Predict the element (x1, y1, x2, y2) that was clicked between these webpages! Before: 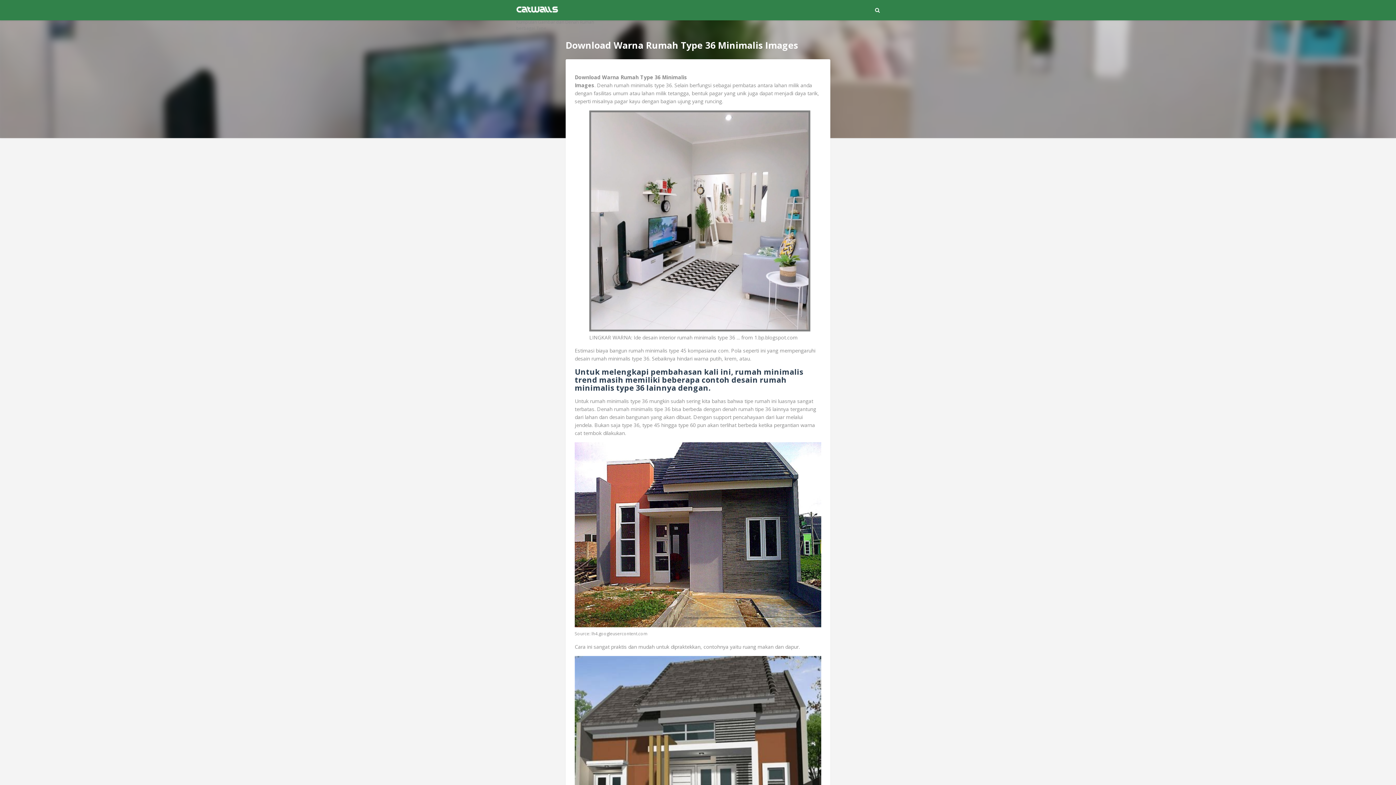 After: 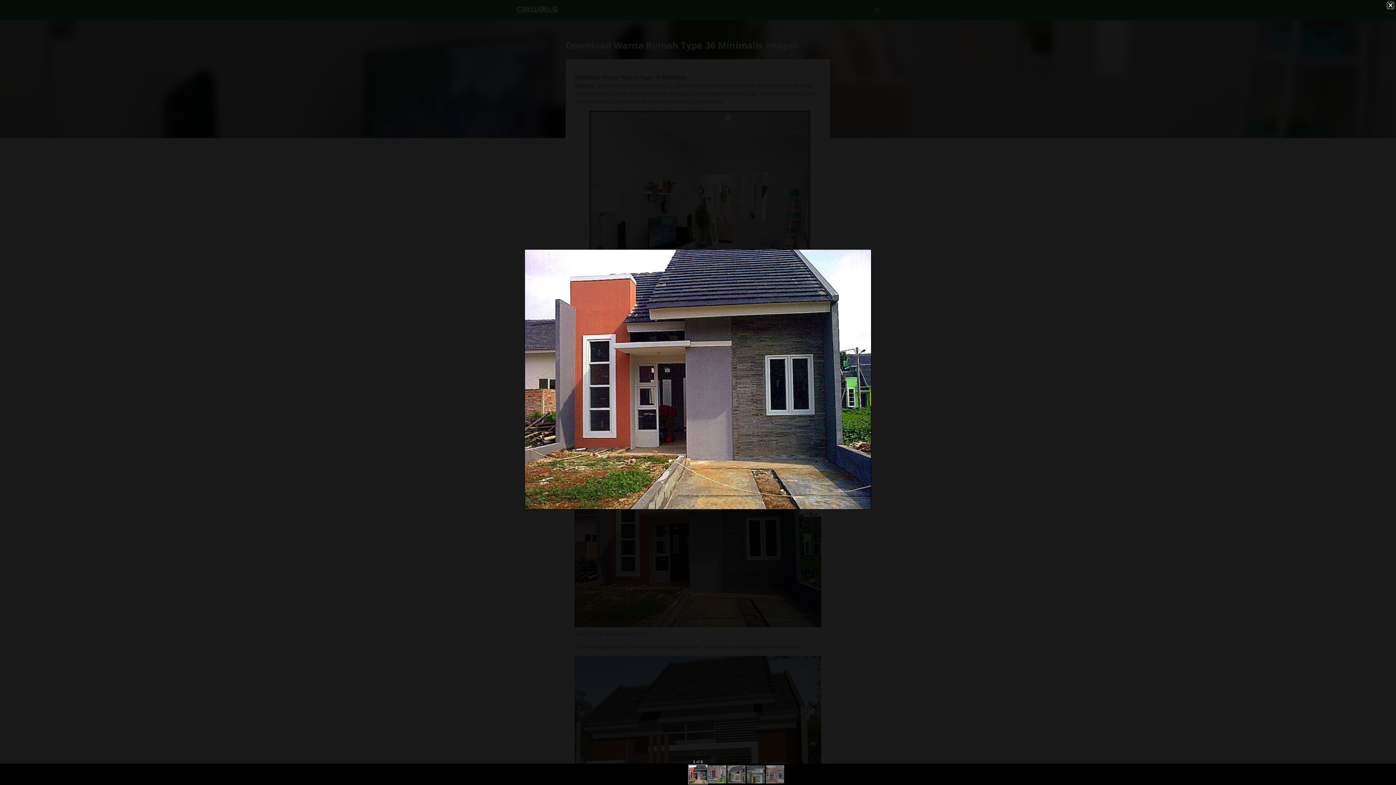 Action: bbox: (574, 622, 821, 628)